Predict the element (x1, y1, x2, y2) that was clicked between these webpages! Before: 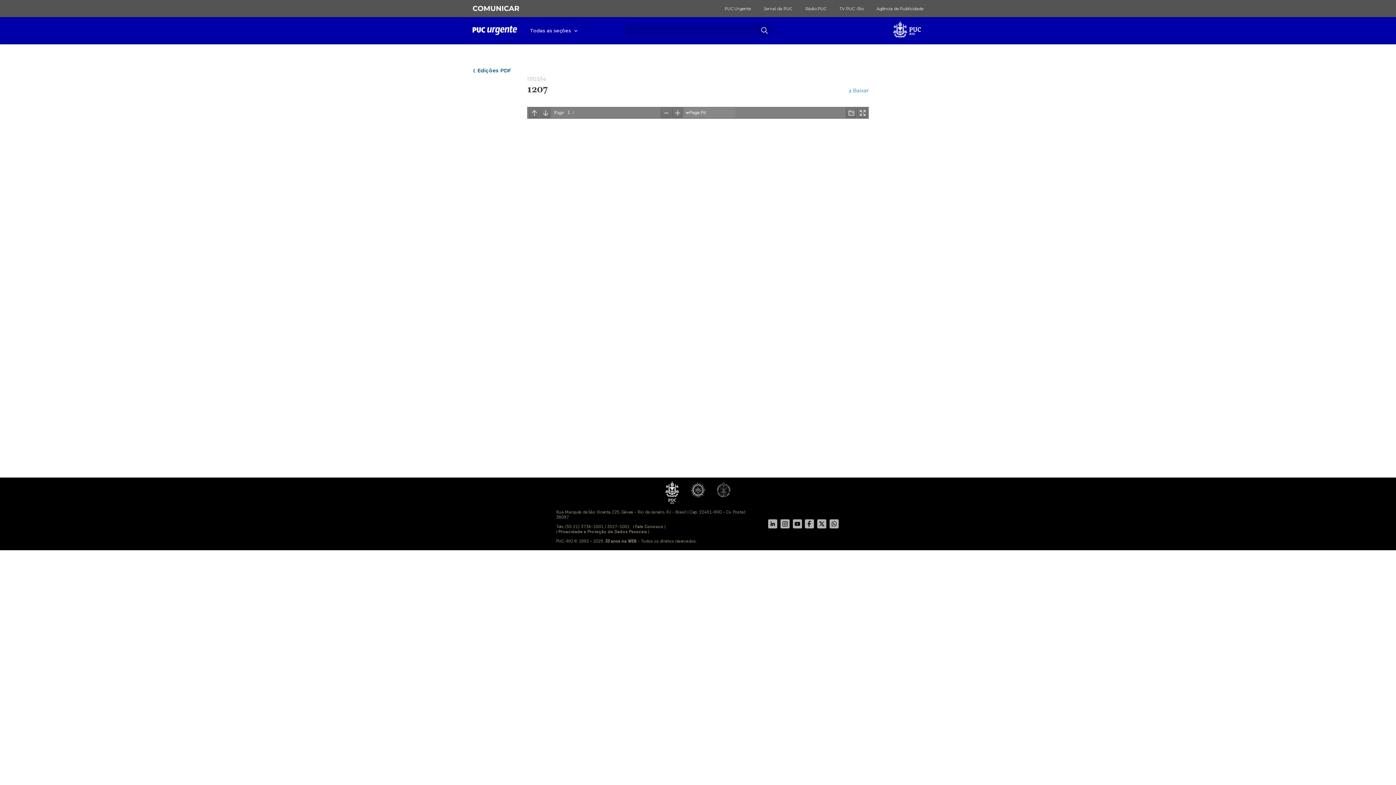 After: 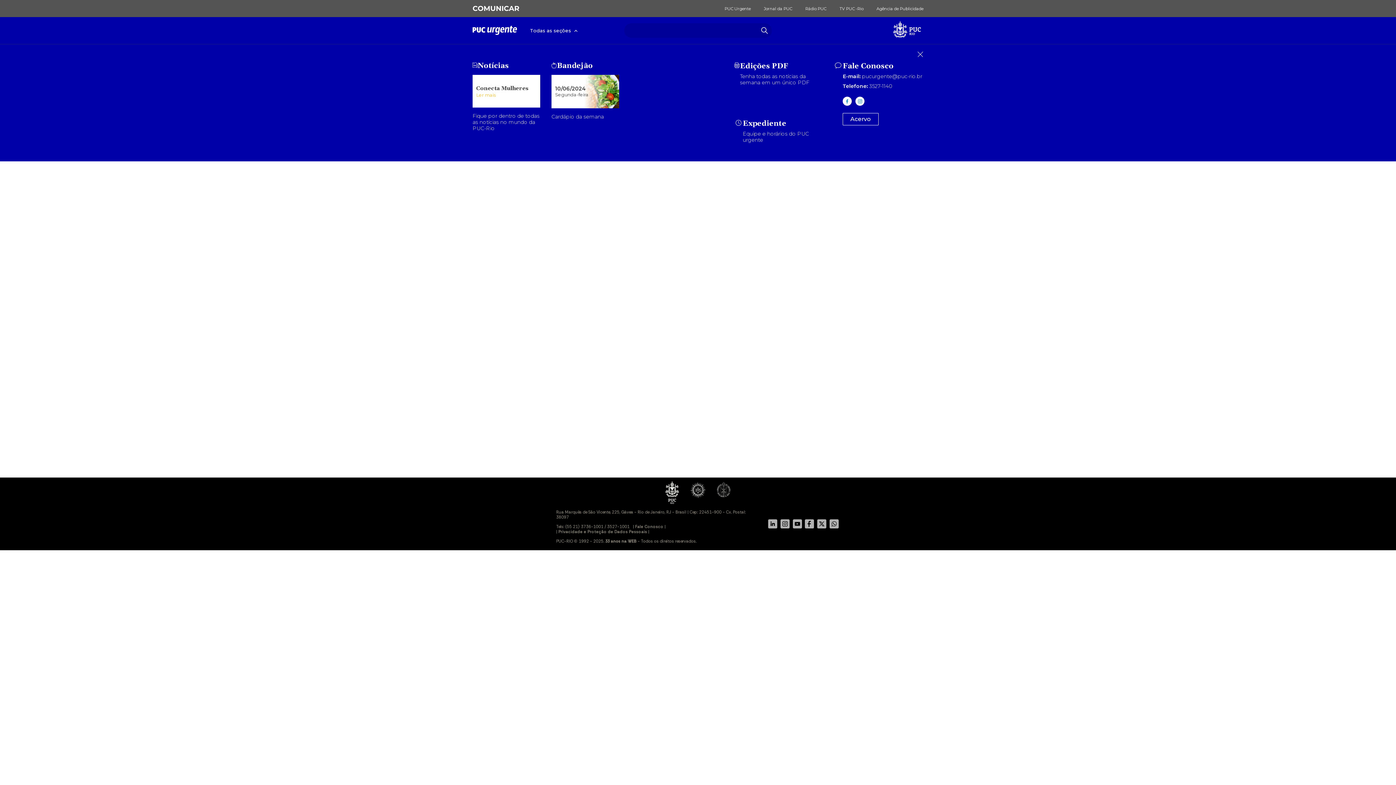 Action: bbox: (528, 27, 580, 33) label: Todas as seções